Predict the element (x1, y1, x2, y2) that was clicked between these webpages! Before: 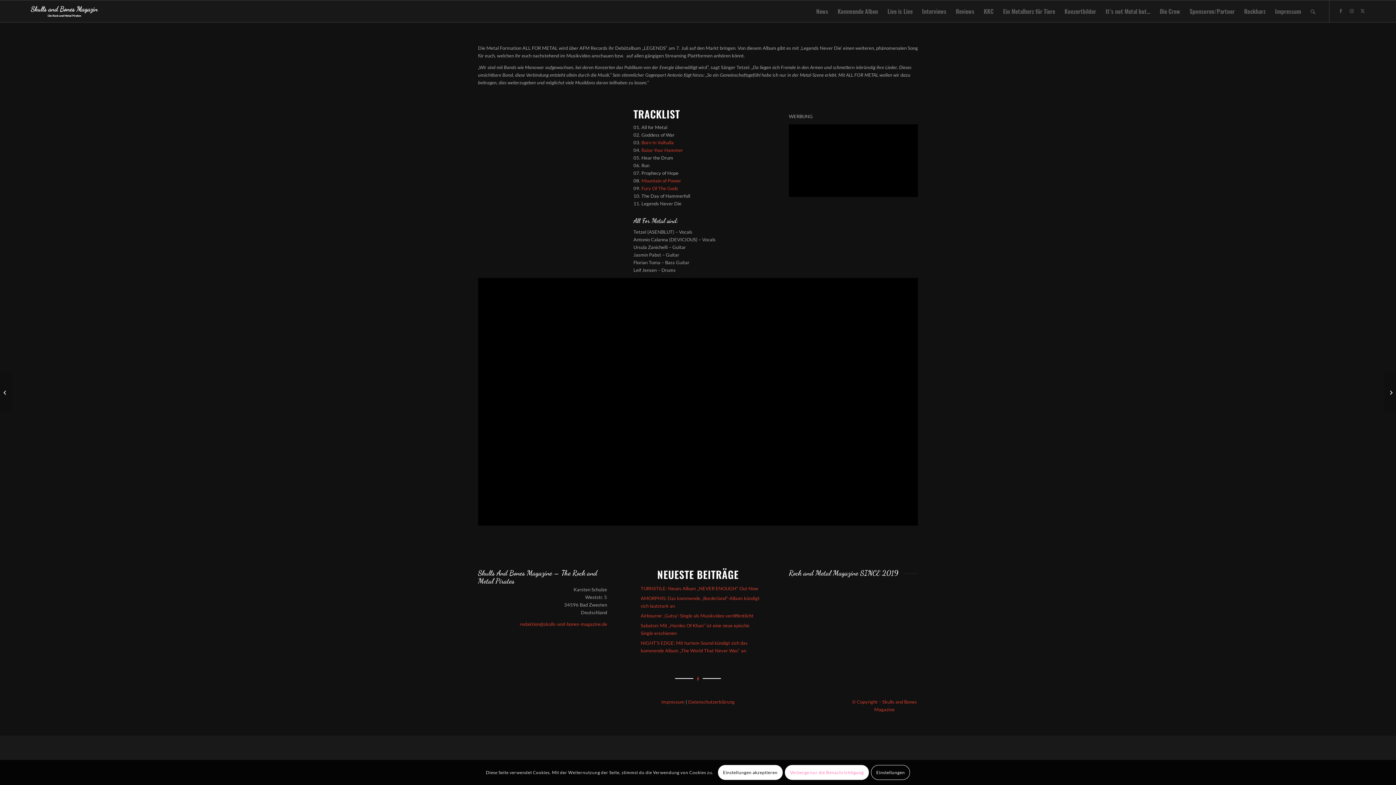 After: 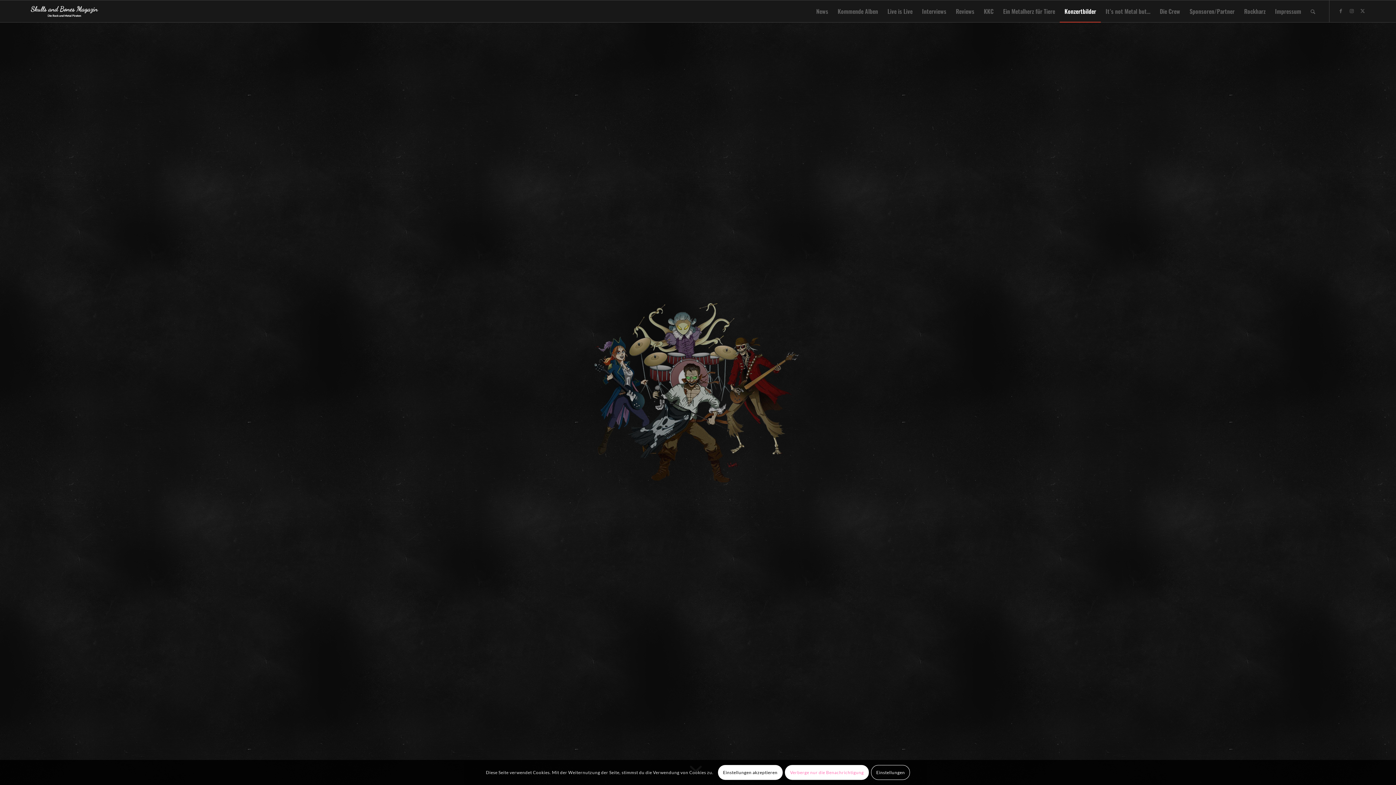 Action: label: Konzertbilder bbox: (1060, 0, 1101, 22)